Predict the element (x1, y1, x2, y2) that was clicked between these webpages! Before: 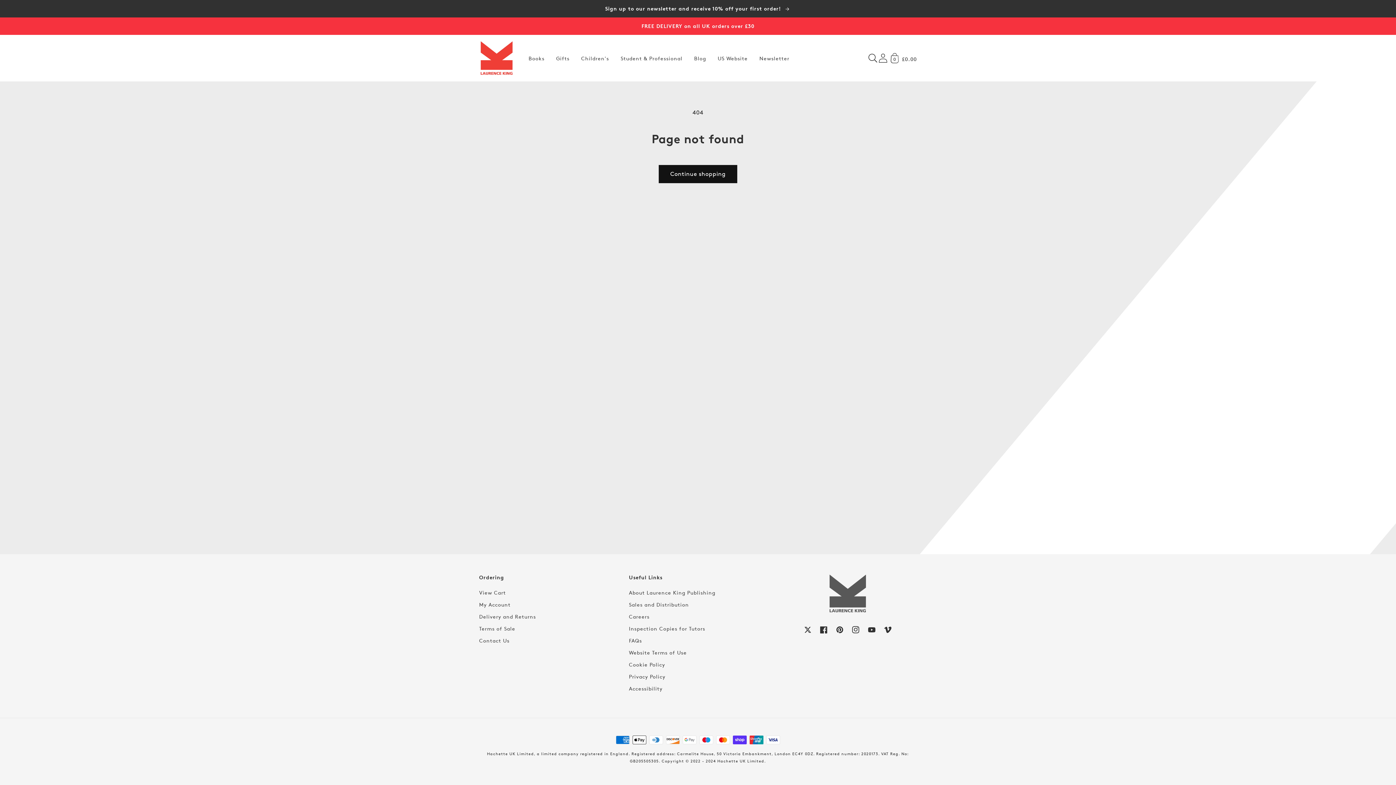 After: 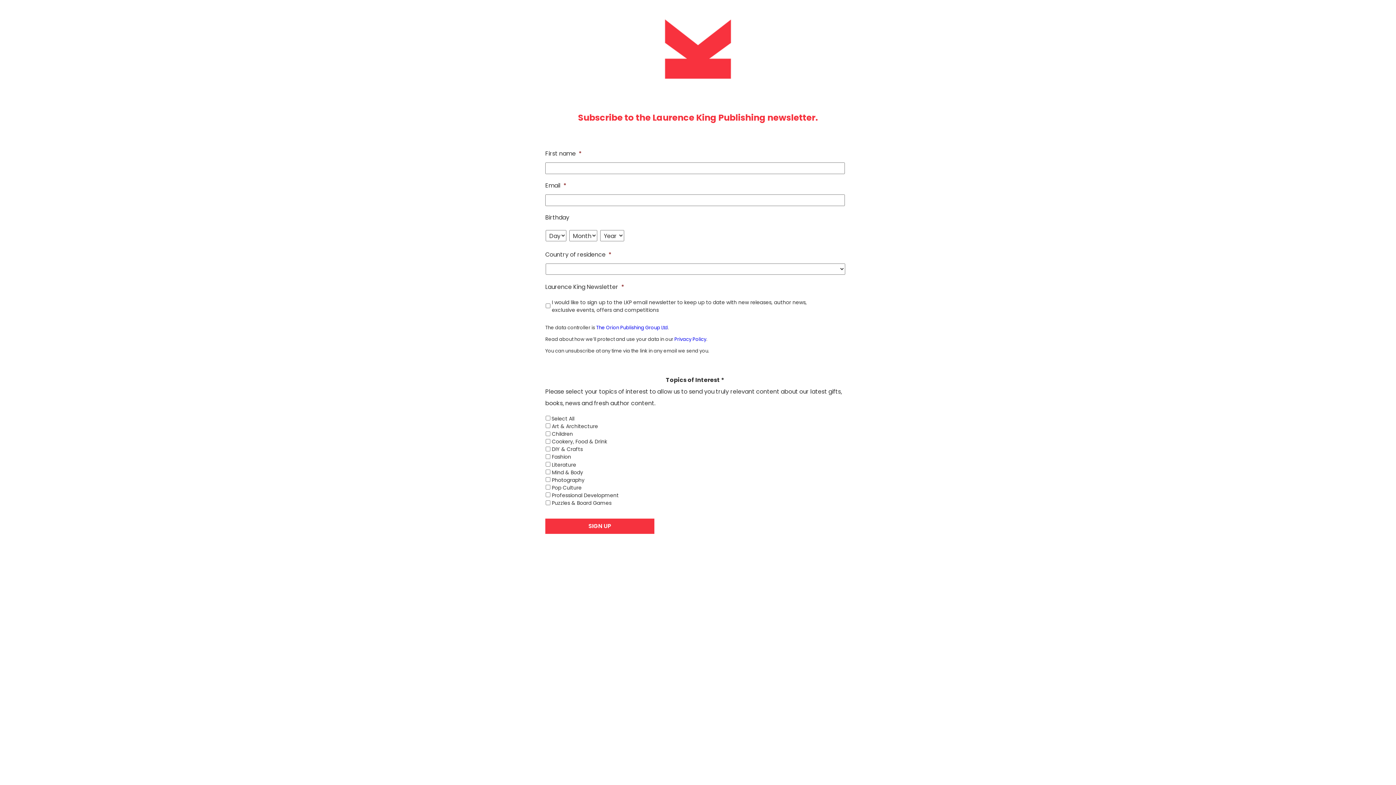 Action: bbox: (0, 1, 1396, 16) label: Sign up to our newsletter and receive 10% off your first order! 